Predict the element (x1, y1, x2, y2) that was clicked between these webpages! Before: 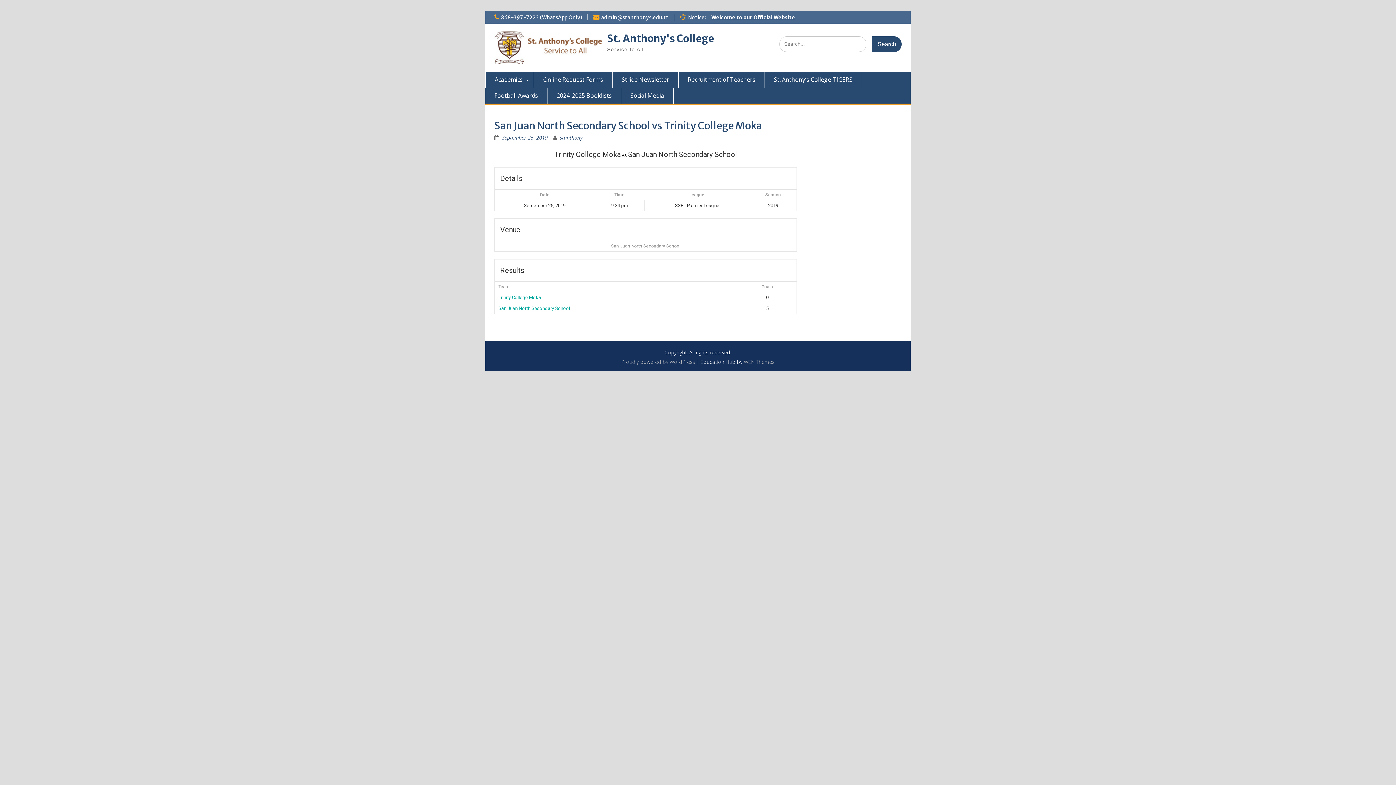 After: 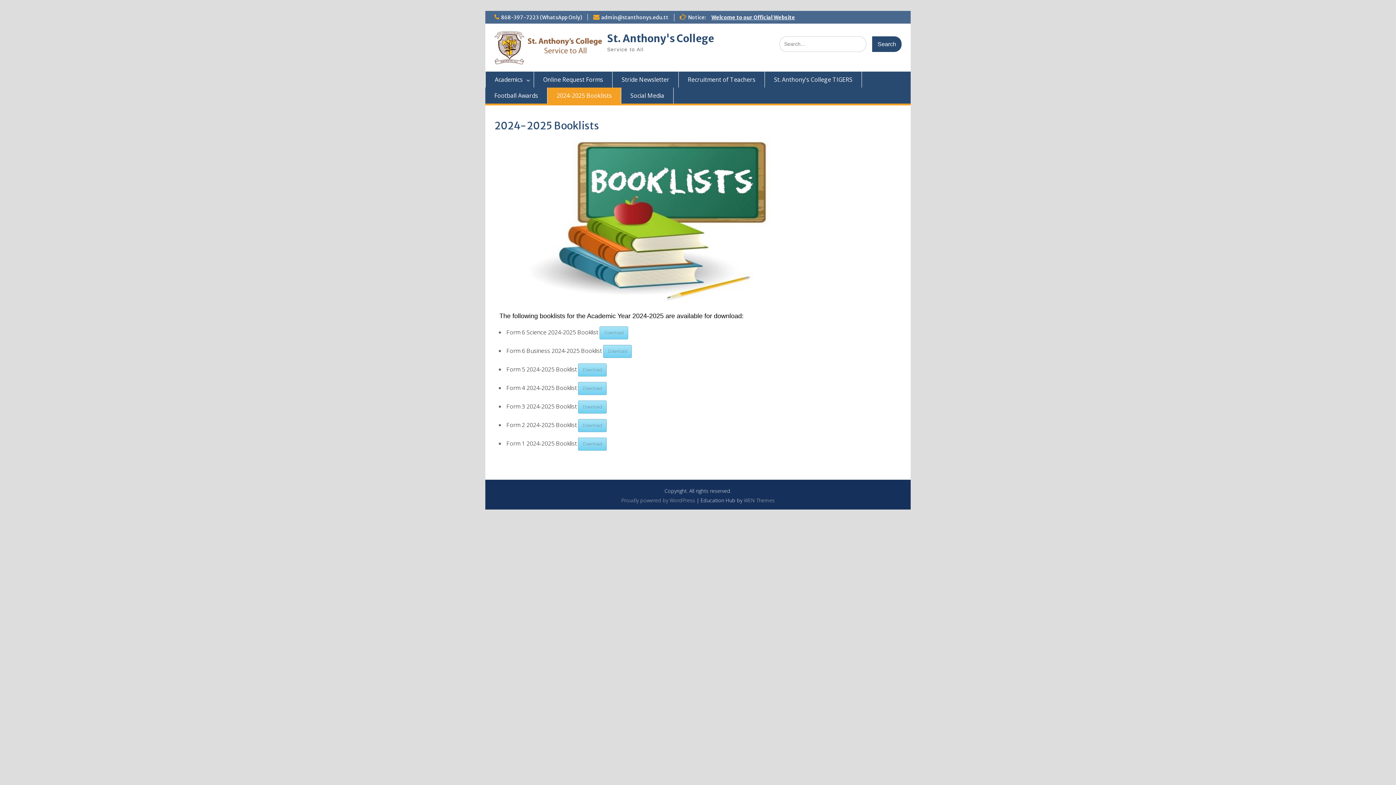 Action: bbox: (547, 87, 621, 103) label: 2024-2025 Booklists